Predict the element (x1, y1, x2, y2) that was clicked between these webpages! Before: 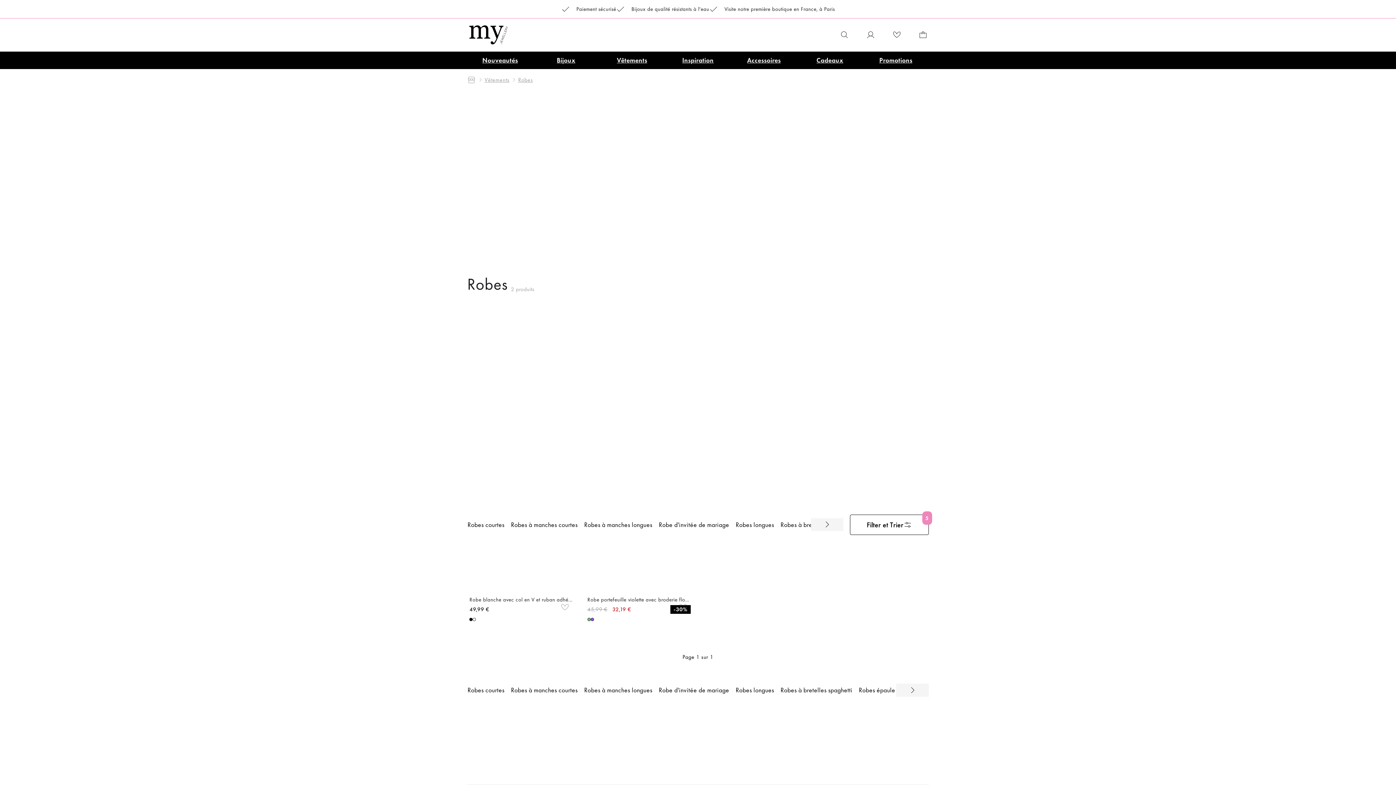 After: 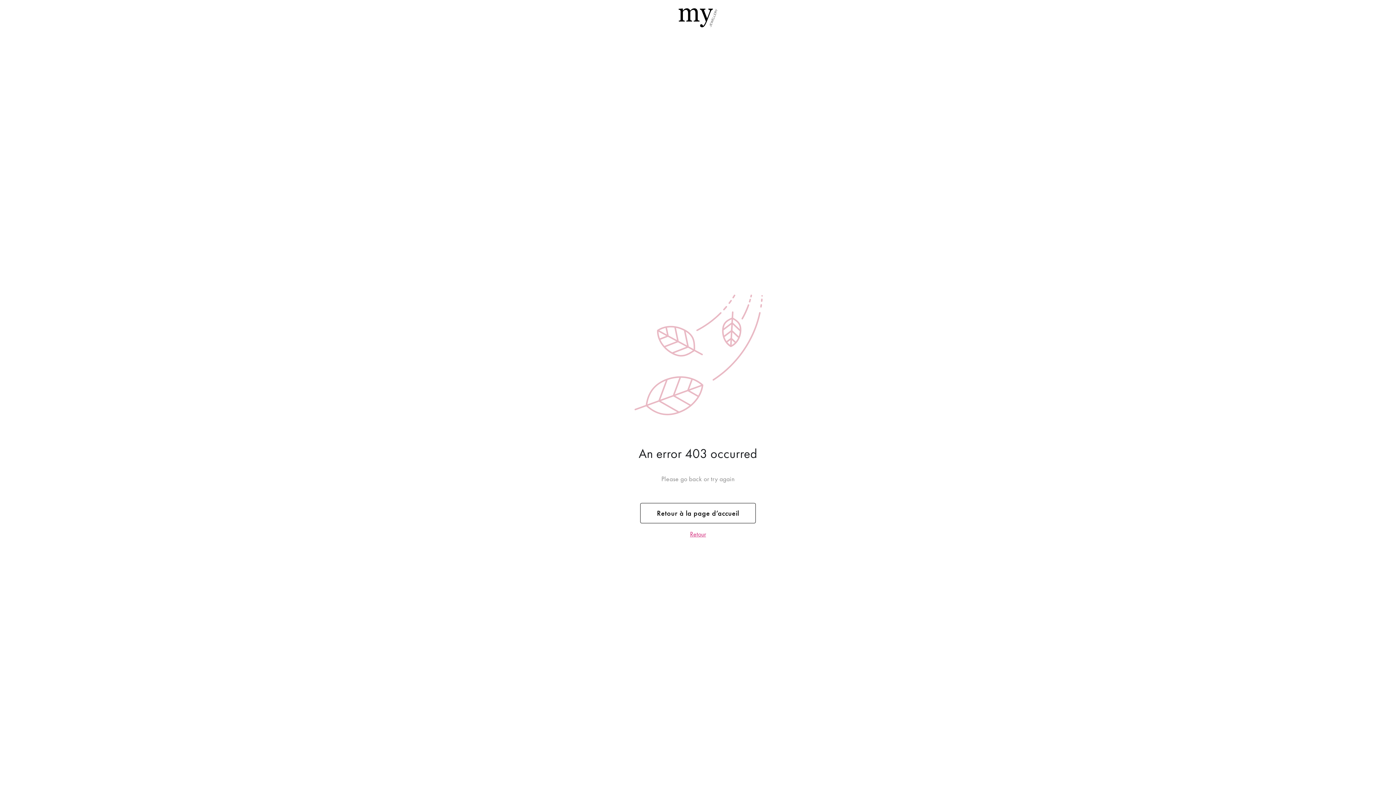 Action: label: Home bbox: (467, 75, 476, 84)